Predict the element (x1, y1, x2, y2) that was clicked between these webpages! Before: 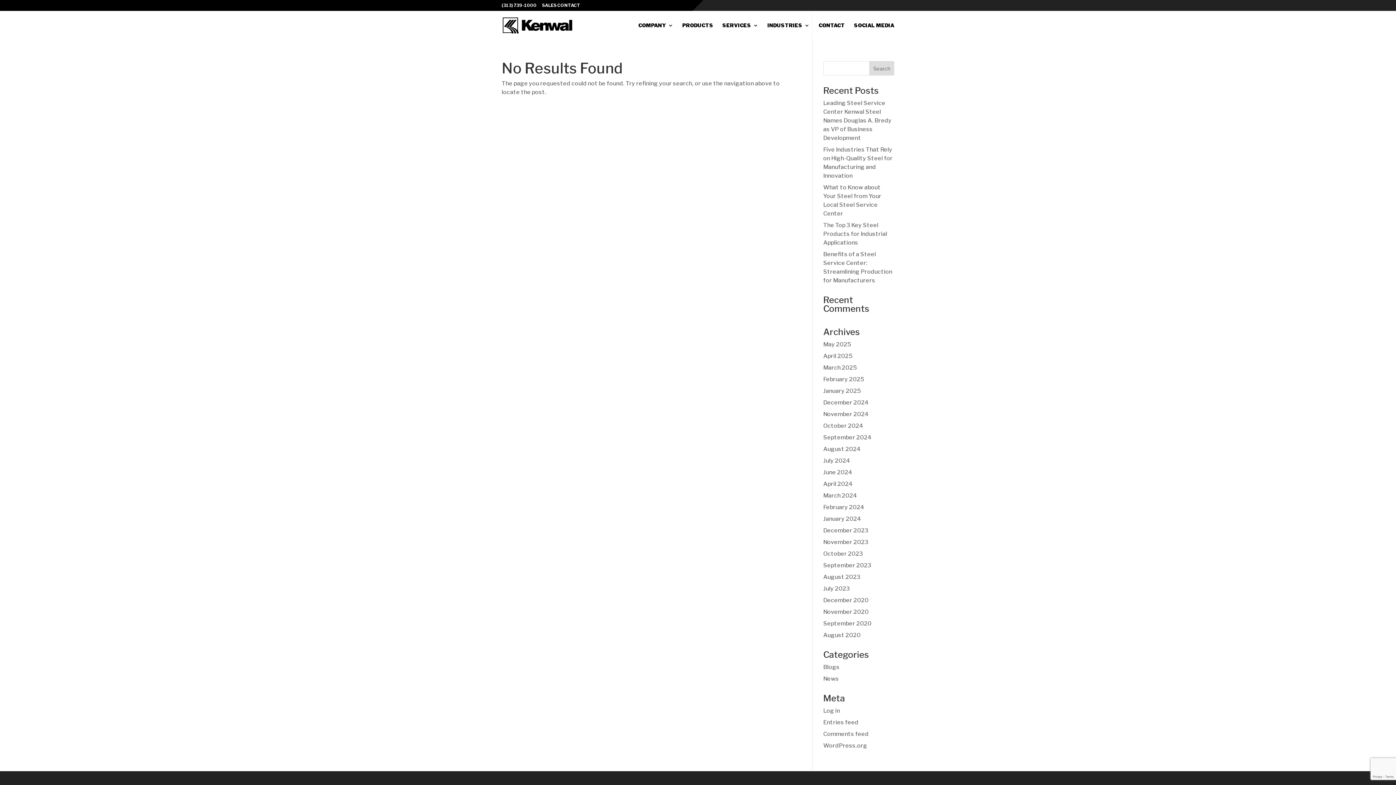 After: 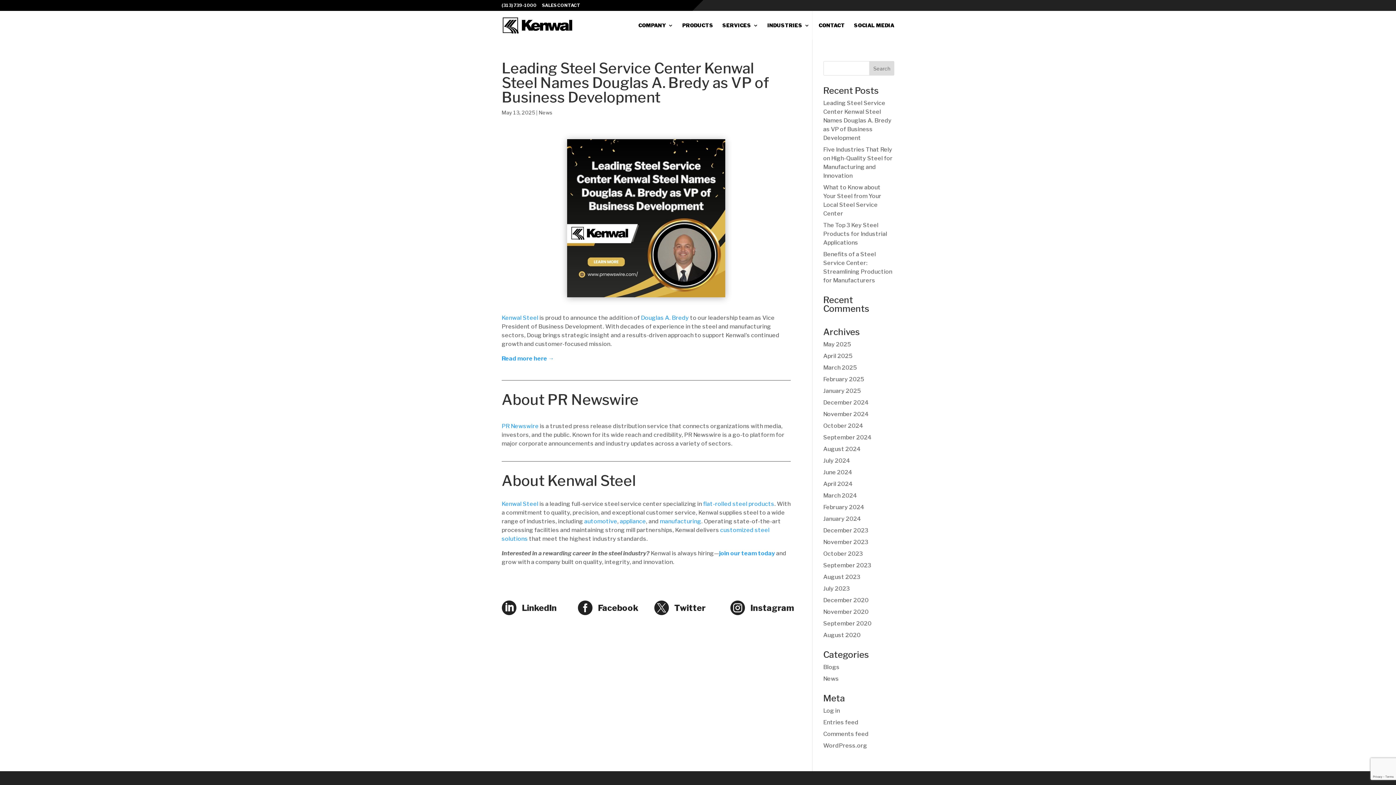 Action: label: Leading Steel Service Center Kenwal Steel Names Douglas A. Bredy as VP of Business Development bbox: (823, 99, 891, 141)